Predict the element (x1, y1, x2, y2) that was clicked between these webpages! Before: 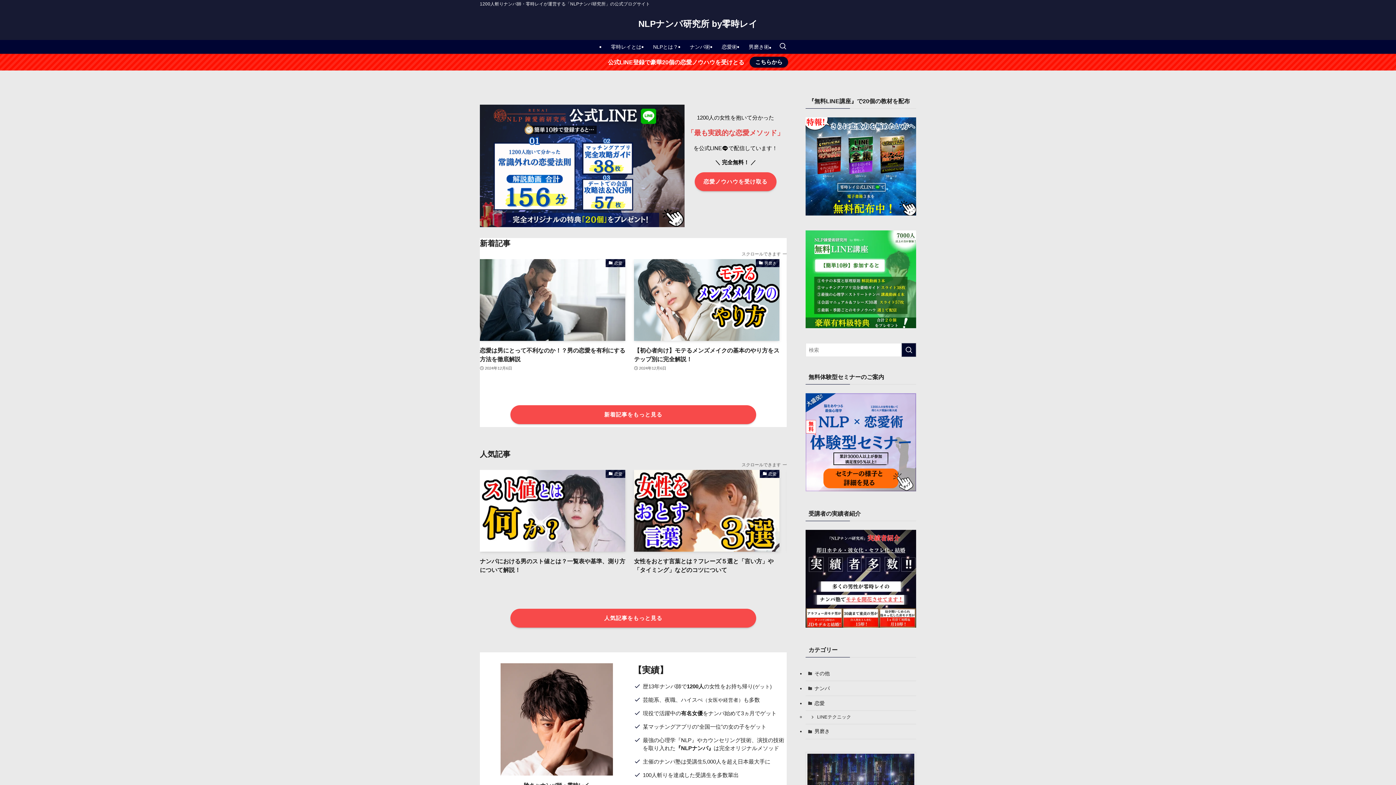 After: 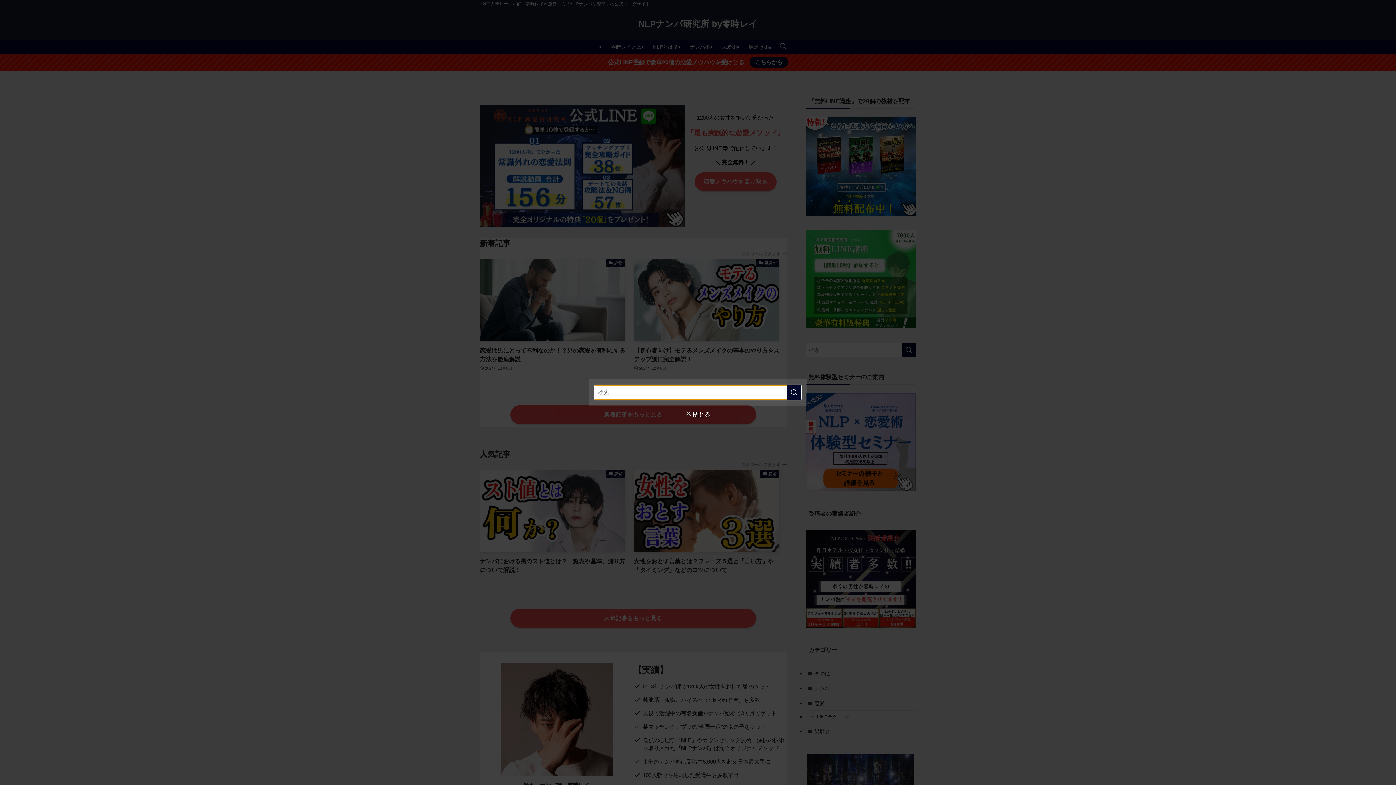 Action: bbox: (775, 40, 791, 53) label: 検索ボタン